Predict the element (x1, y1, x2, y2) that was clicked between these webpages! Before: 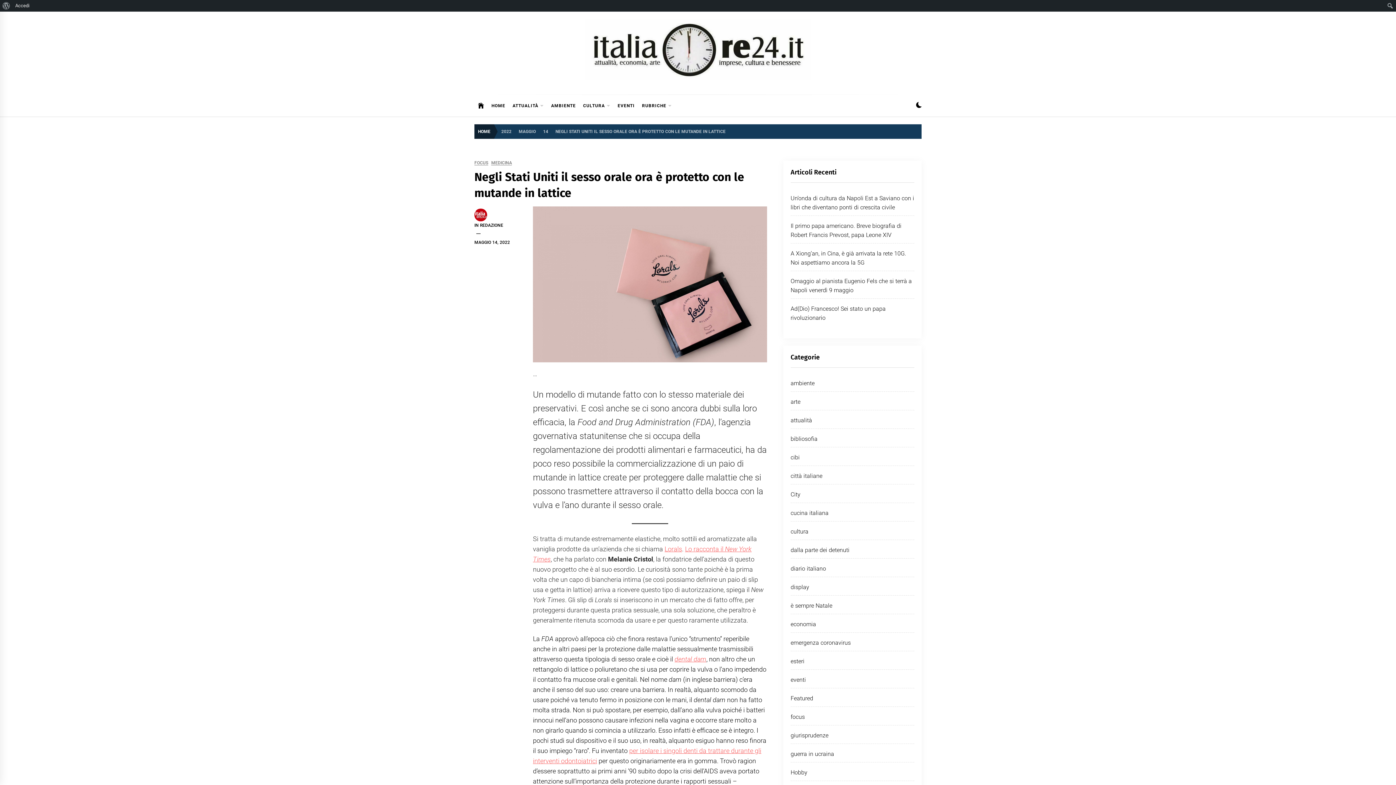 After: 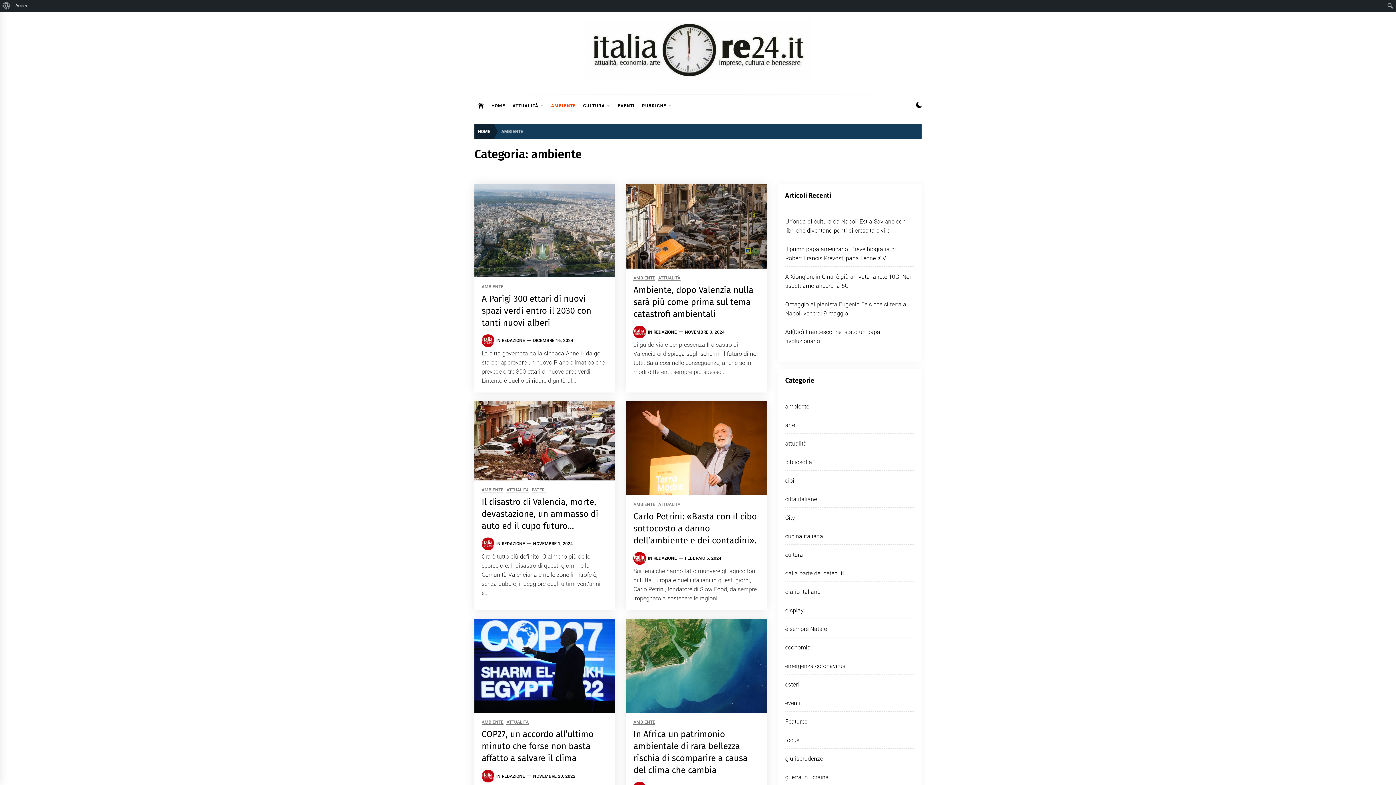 Action: label: ambiente bbox: (790, 379, 814, 386)